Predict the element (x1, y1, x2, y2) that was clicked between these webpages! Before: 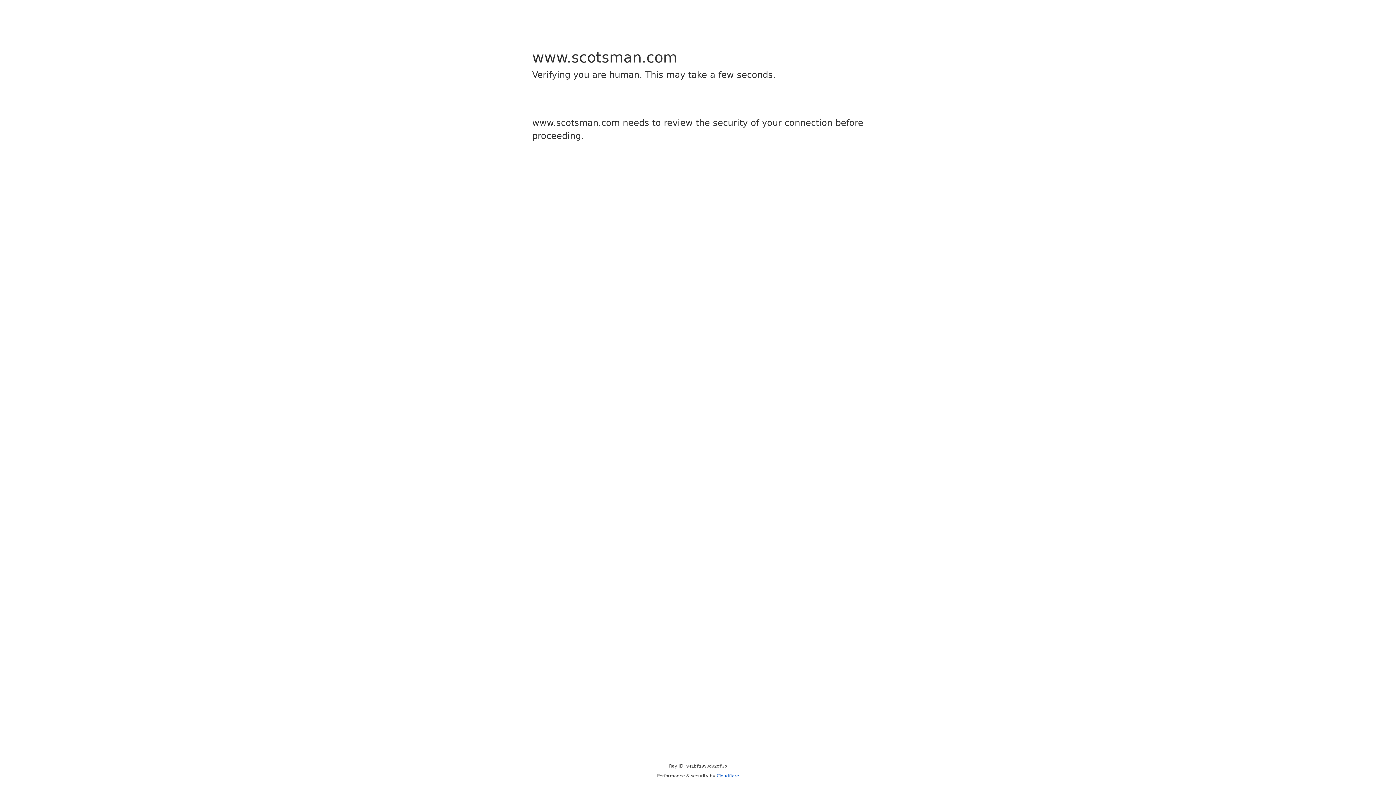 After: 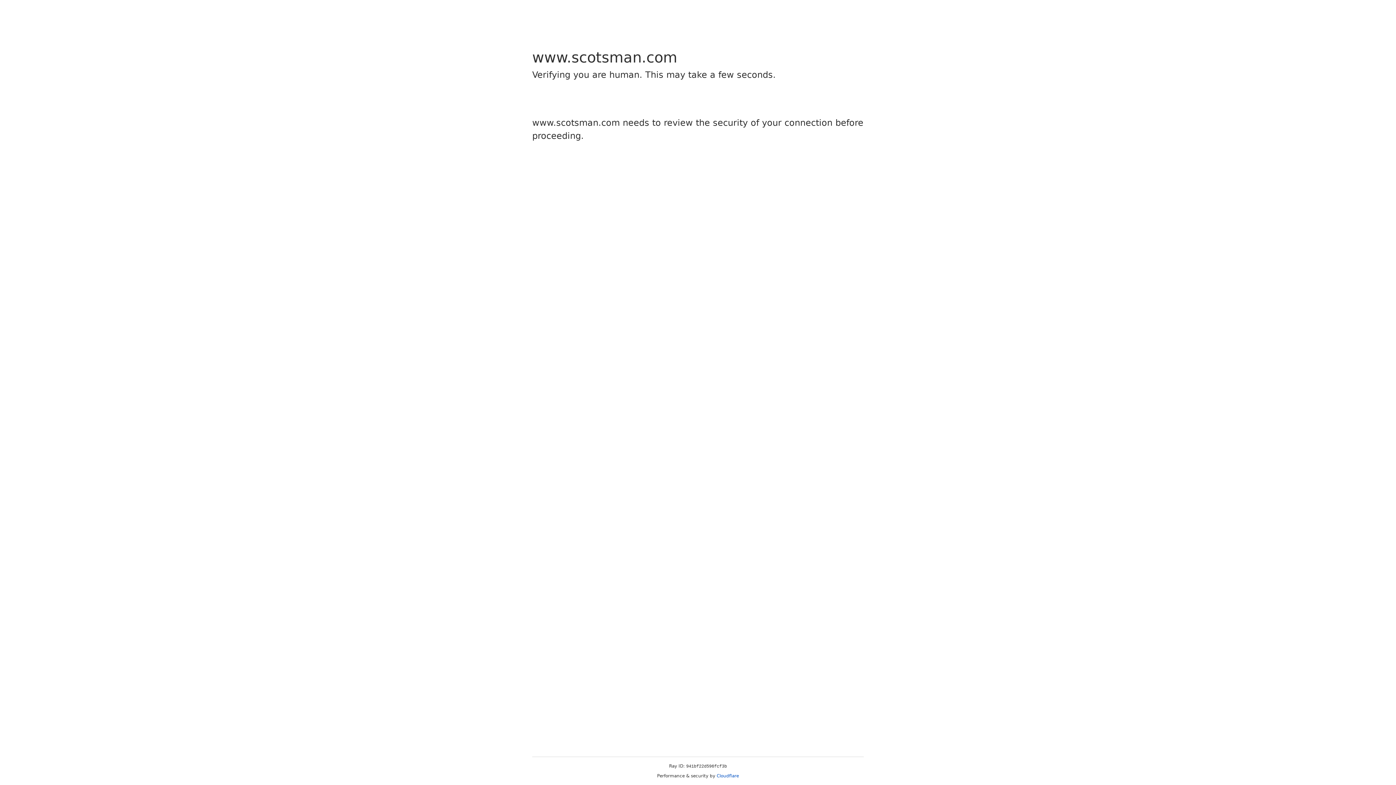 Action: bbox: (716, 773, 739, 778) label: Cloudflare